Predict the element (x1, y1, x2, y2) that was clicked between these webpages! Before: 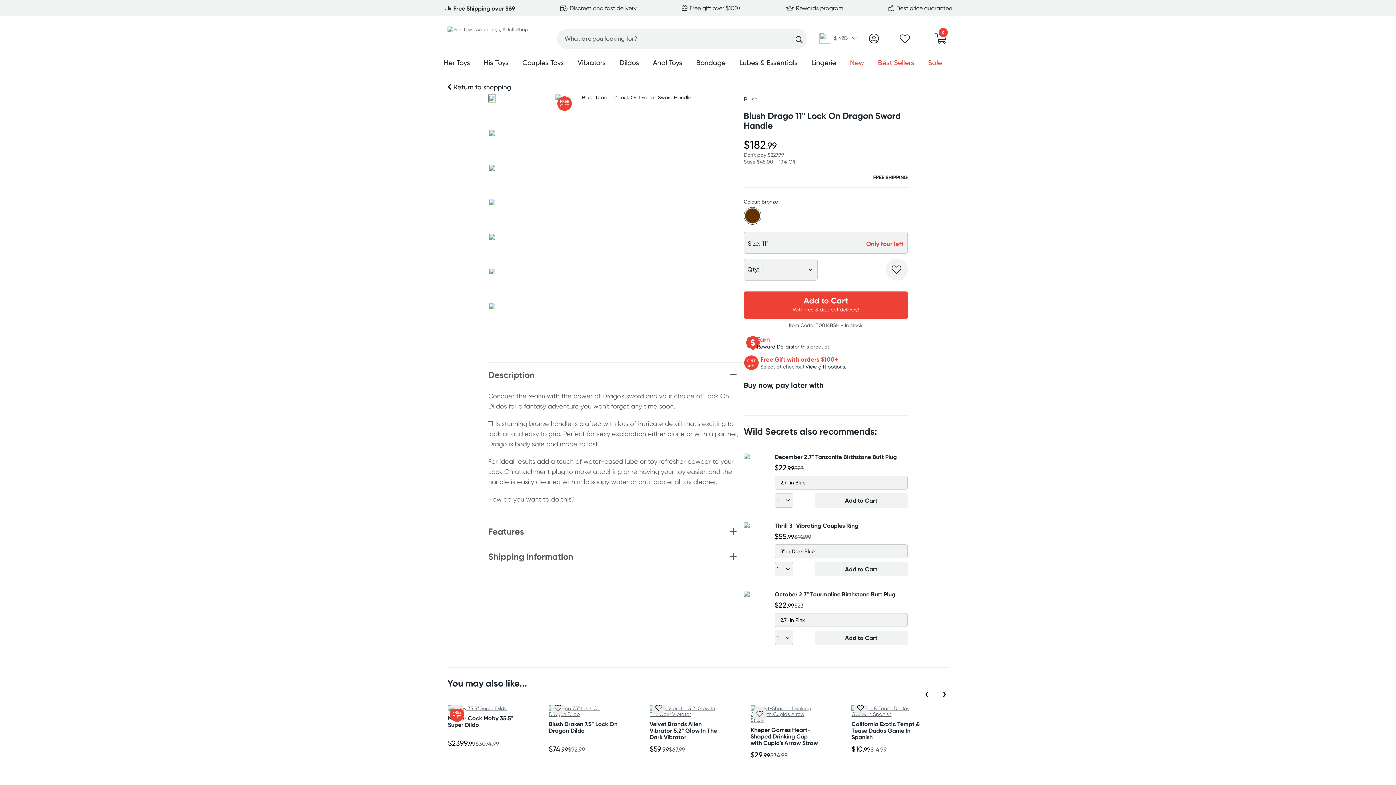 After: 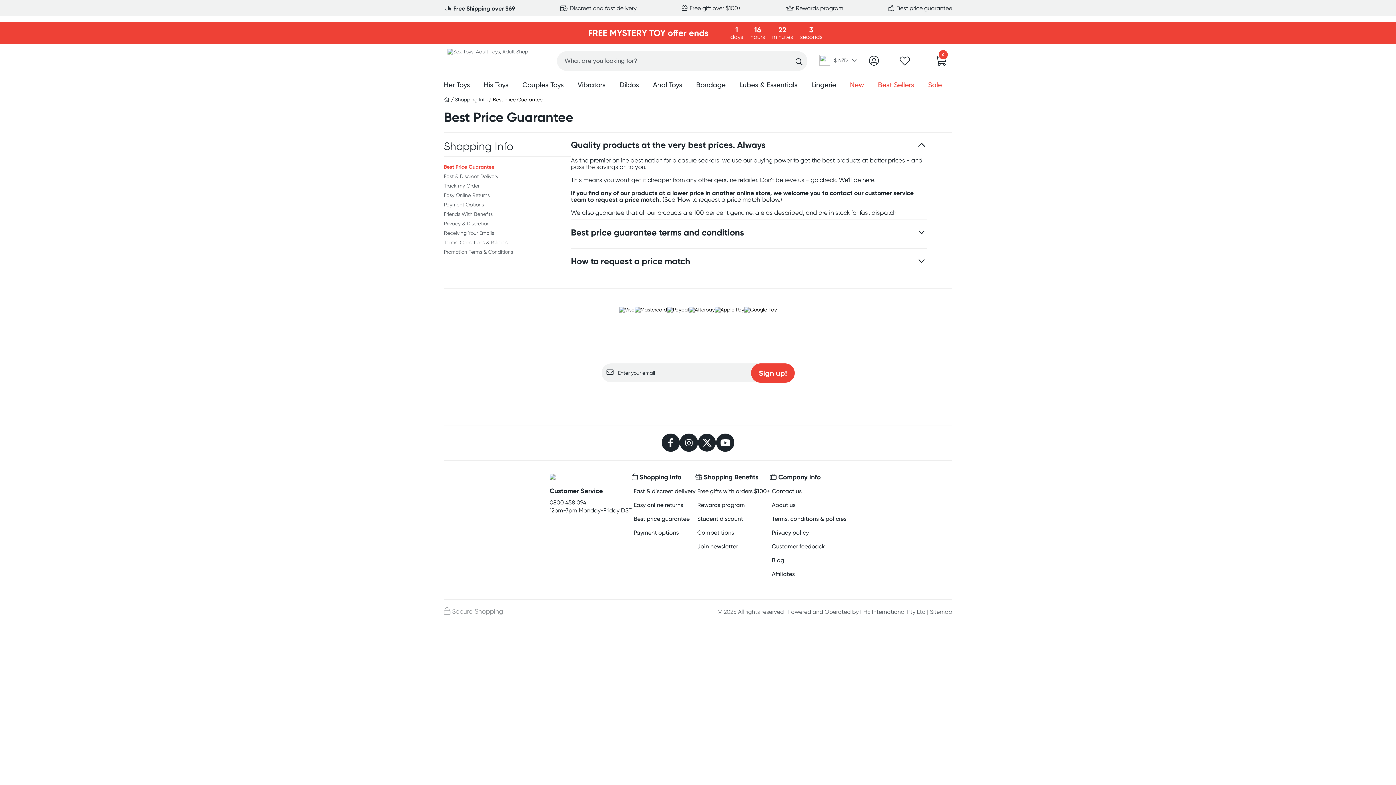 Action: bbox: (888, 4, 952, 11) label:  Best price guarantee